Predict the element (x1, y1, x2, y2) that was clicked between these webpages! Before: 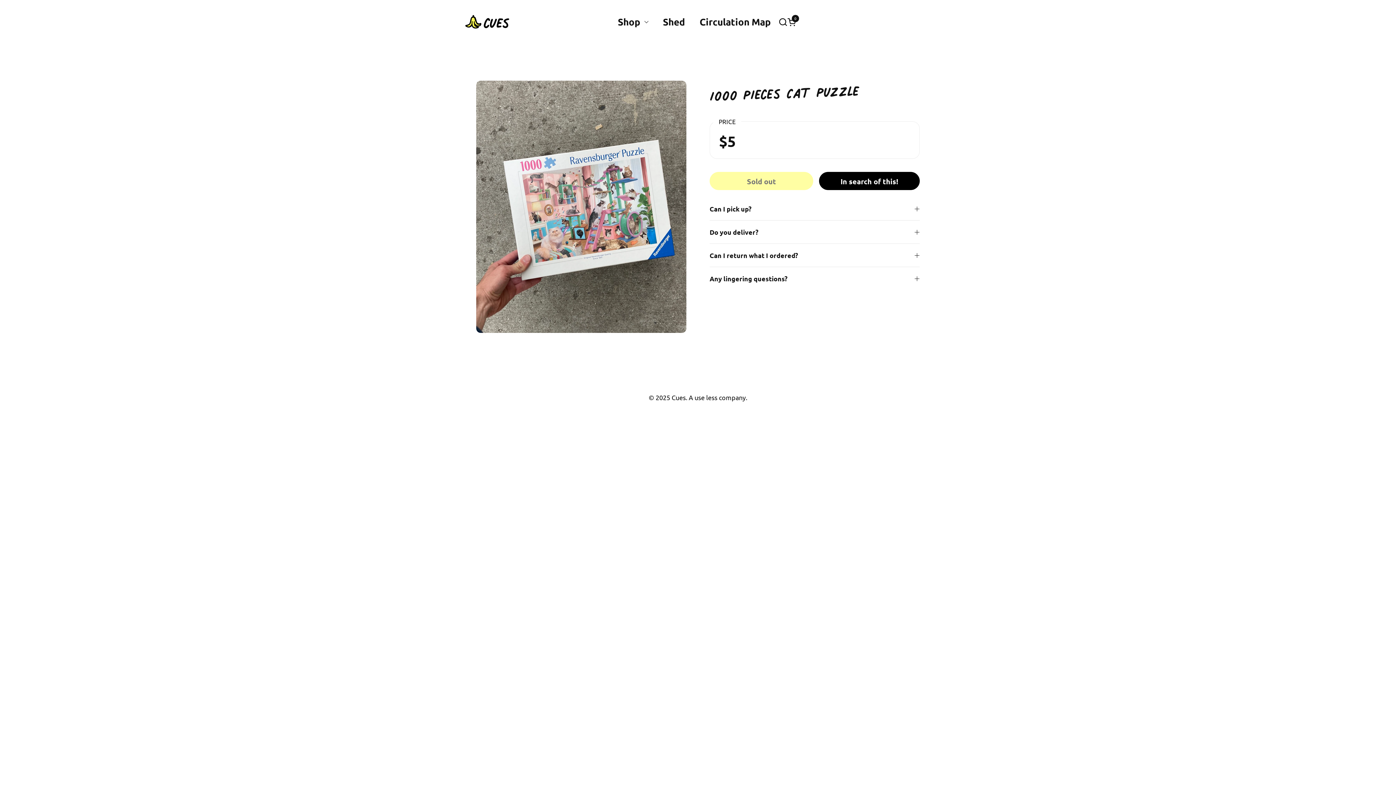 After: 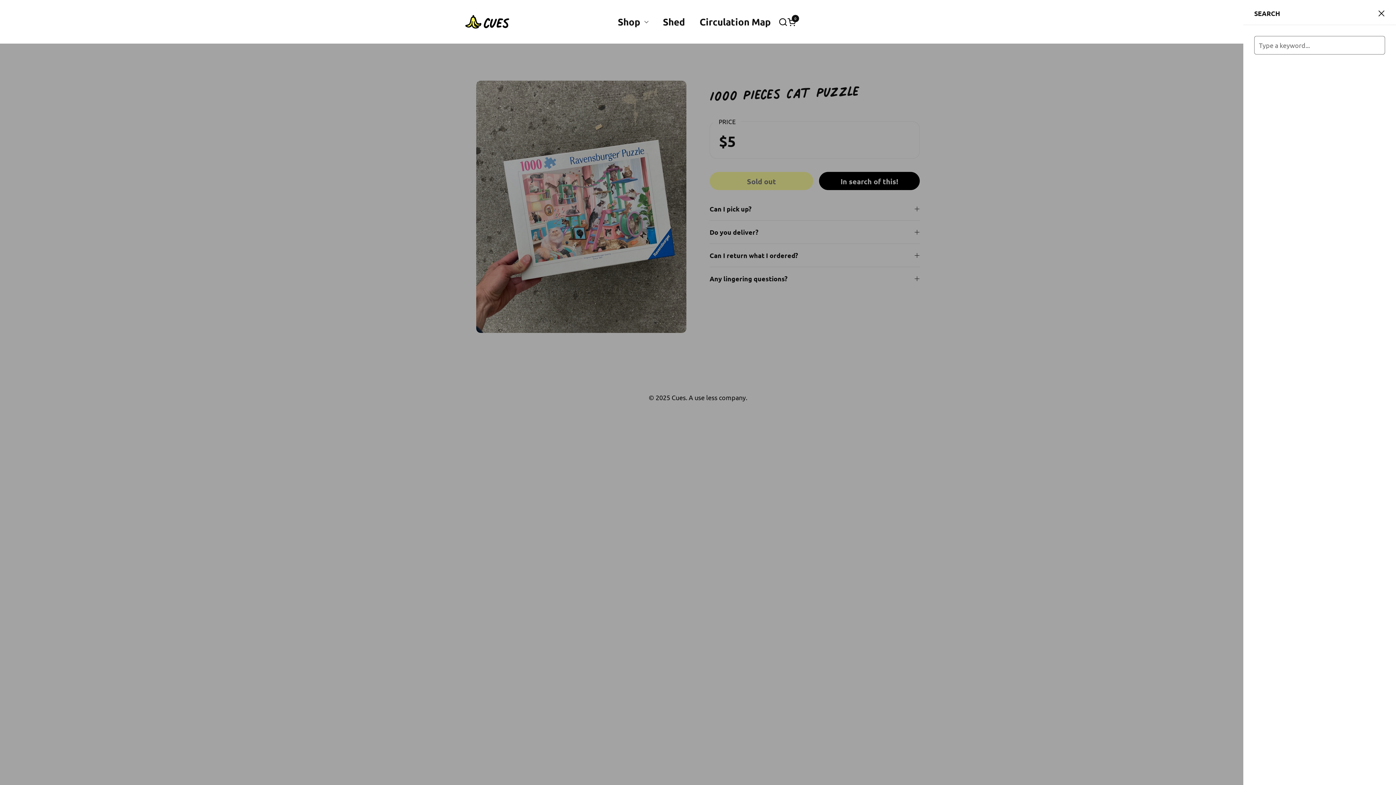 Action: bbox: (778, 17, 787, 26)